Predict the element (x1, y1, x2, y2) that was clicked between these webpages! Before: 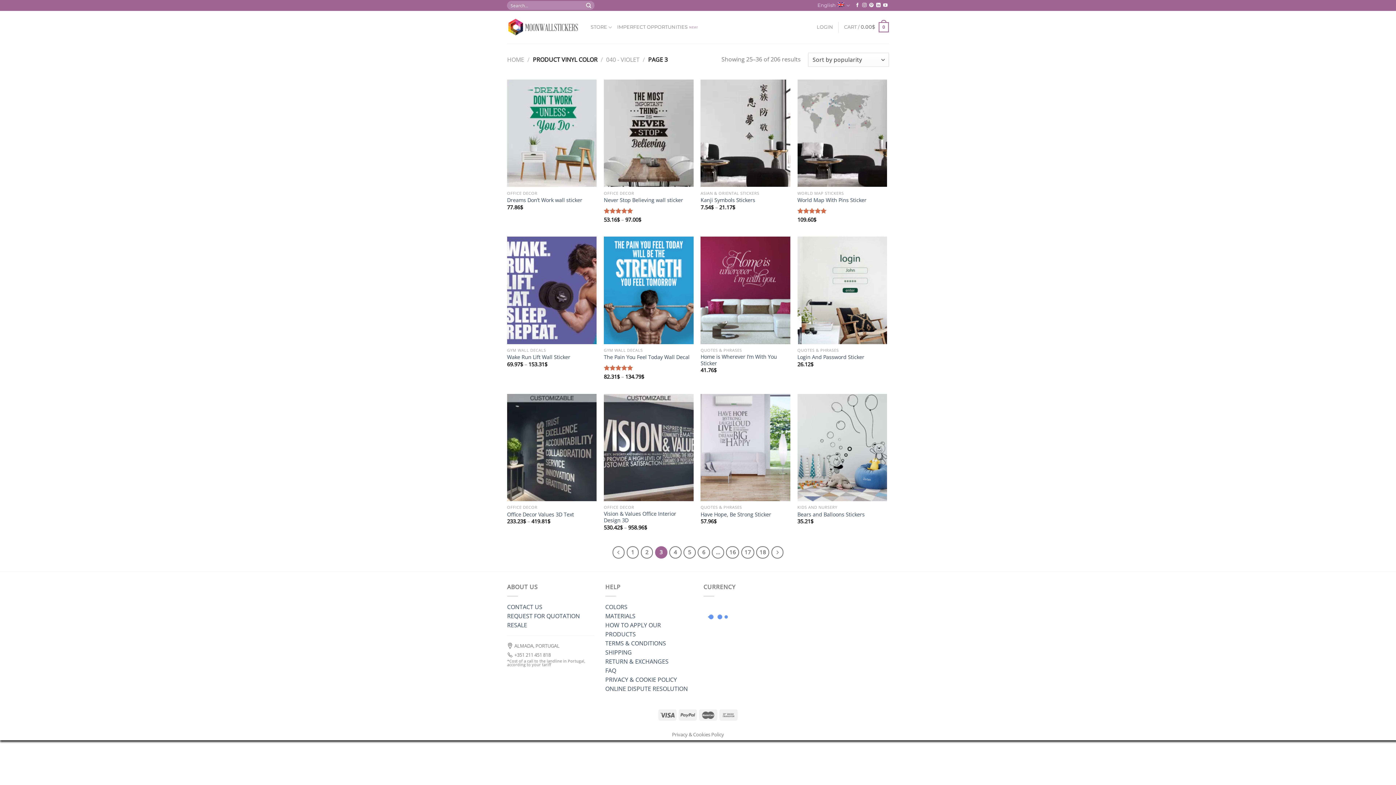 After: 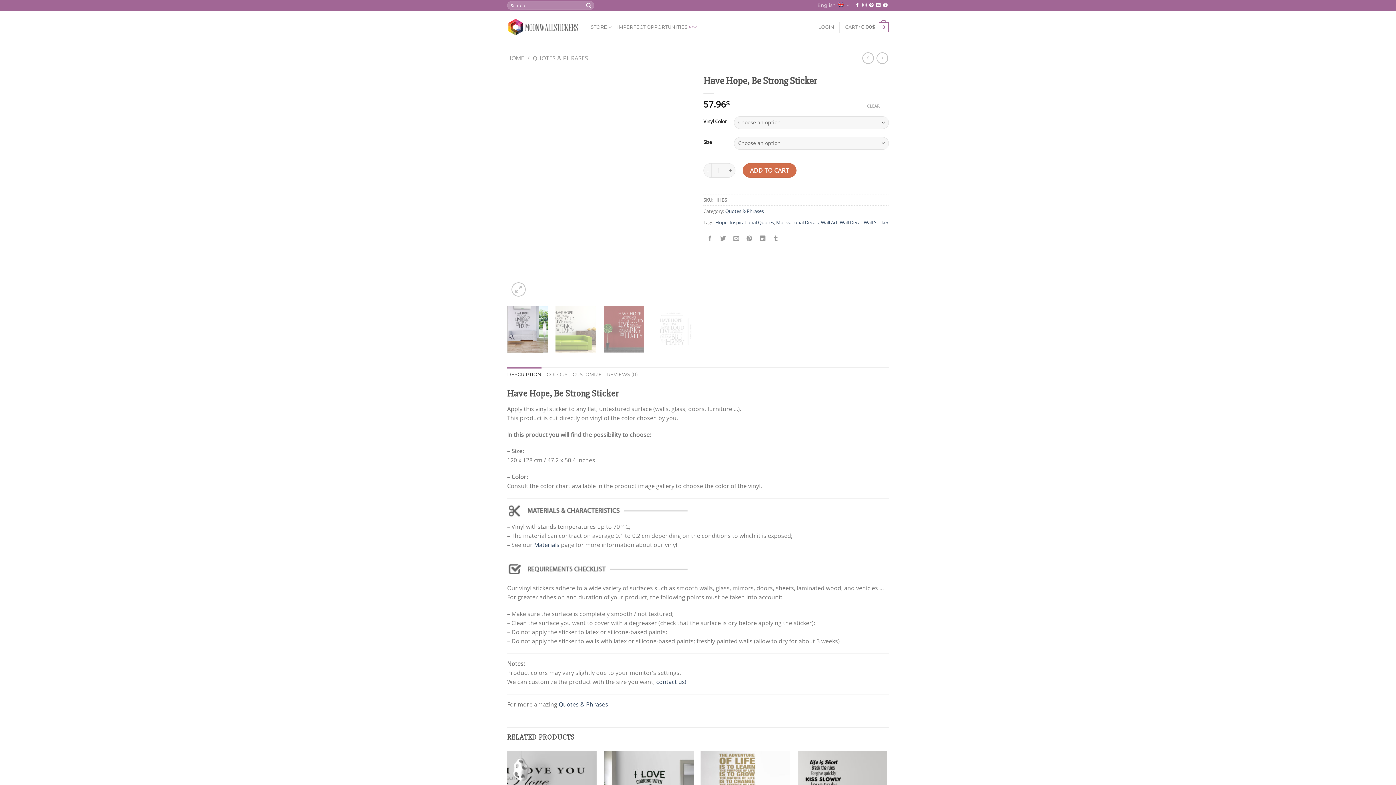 Action: bbox: (700, 511, 771, 518) label: Have Hope, Be Strong Sticker